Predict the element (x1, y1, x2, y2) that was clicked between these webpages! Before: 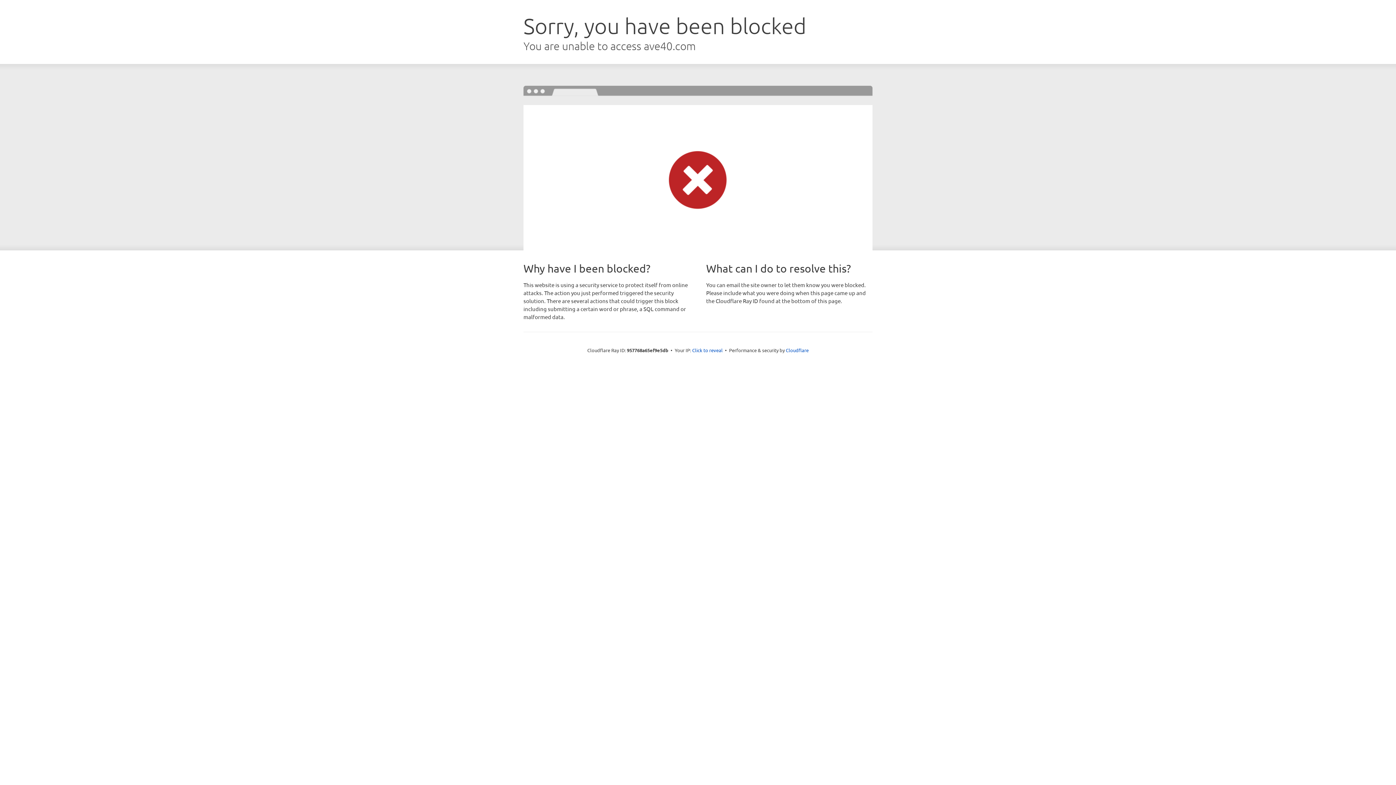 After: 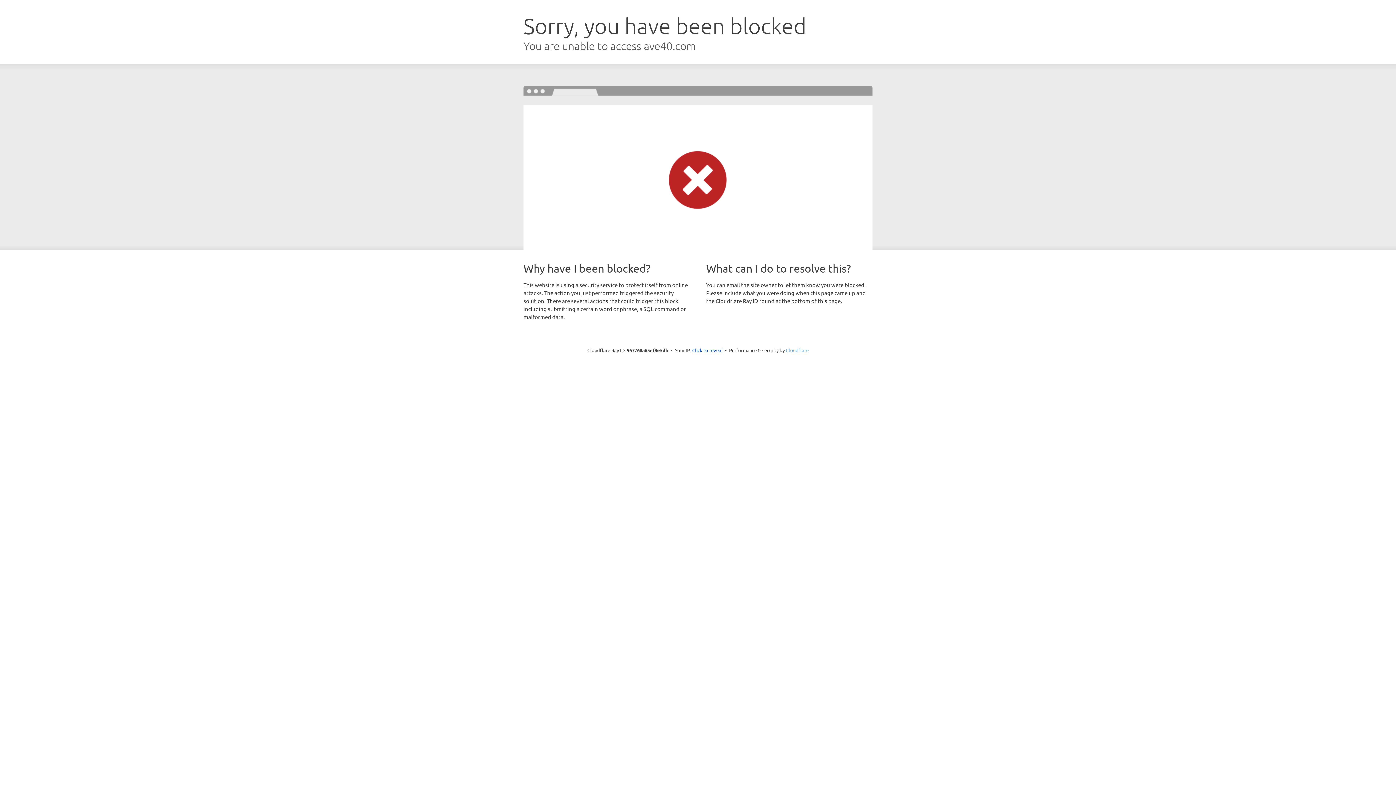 Action: label: Cloudflare bbox: (786, 347, 808, 353)